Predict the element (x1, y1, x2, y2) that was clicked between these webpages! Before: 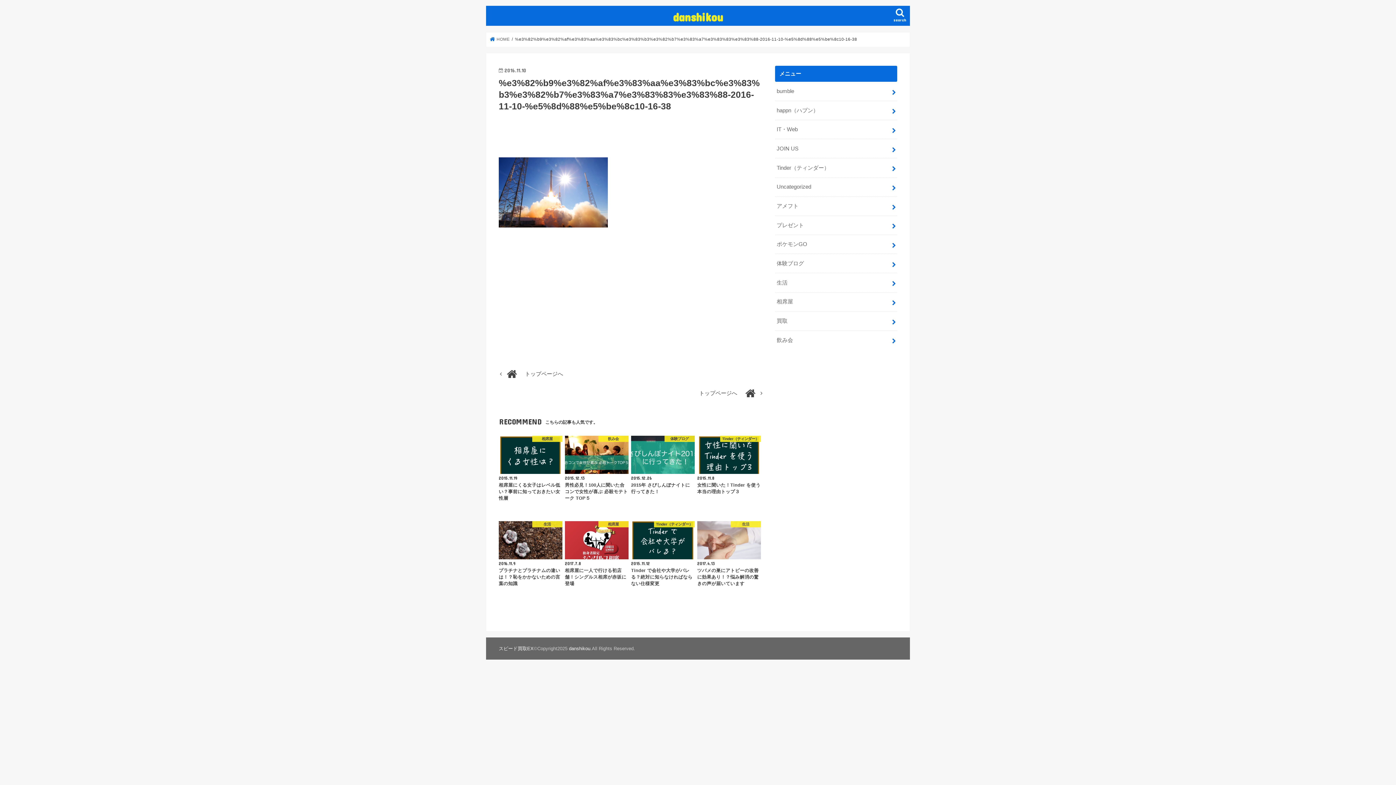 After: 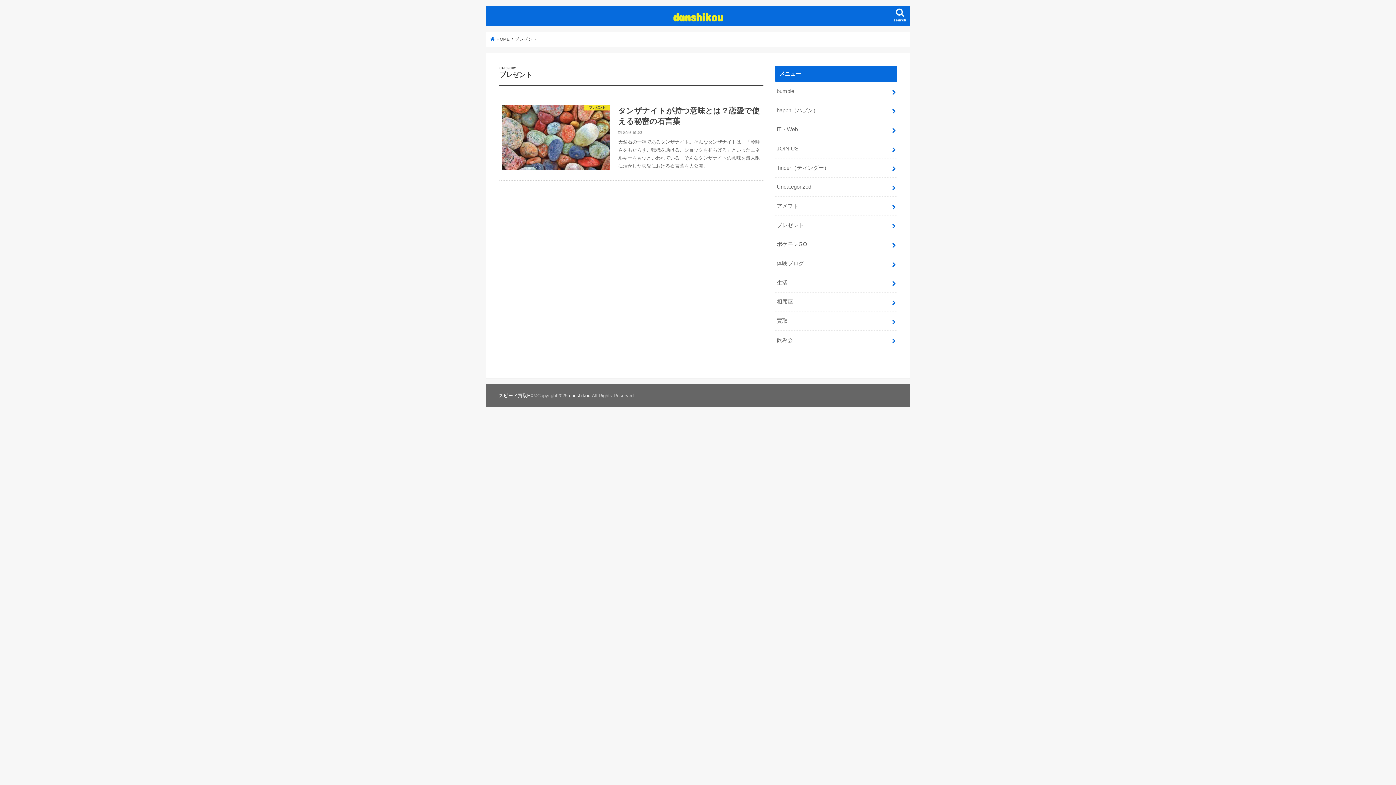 Action: label: プレゼント bbox: (775, 215, 897, 234)